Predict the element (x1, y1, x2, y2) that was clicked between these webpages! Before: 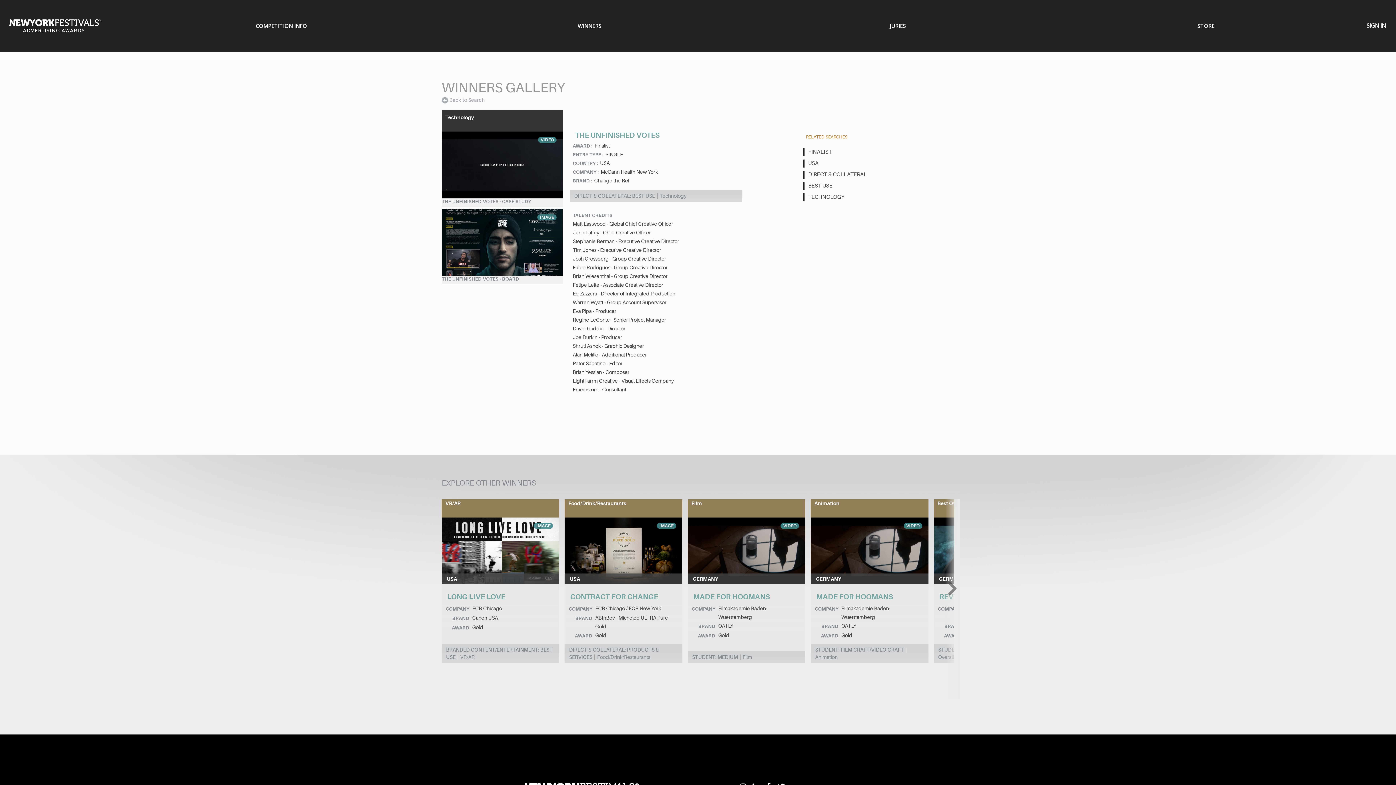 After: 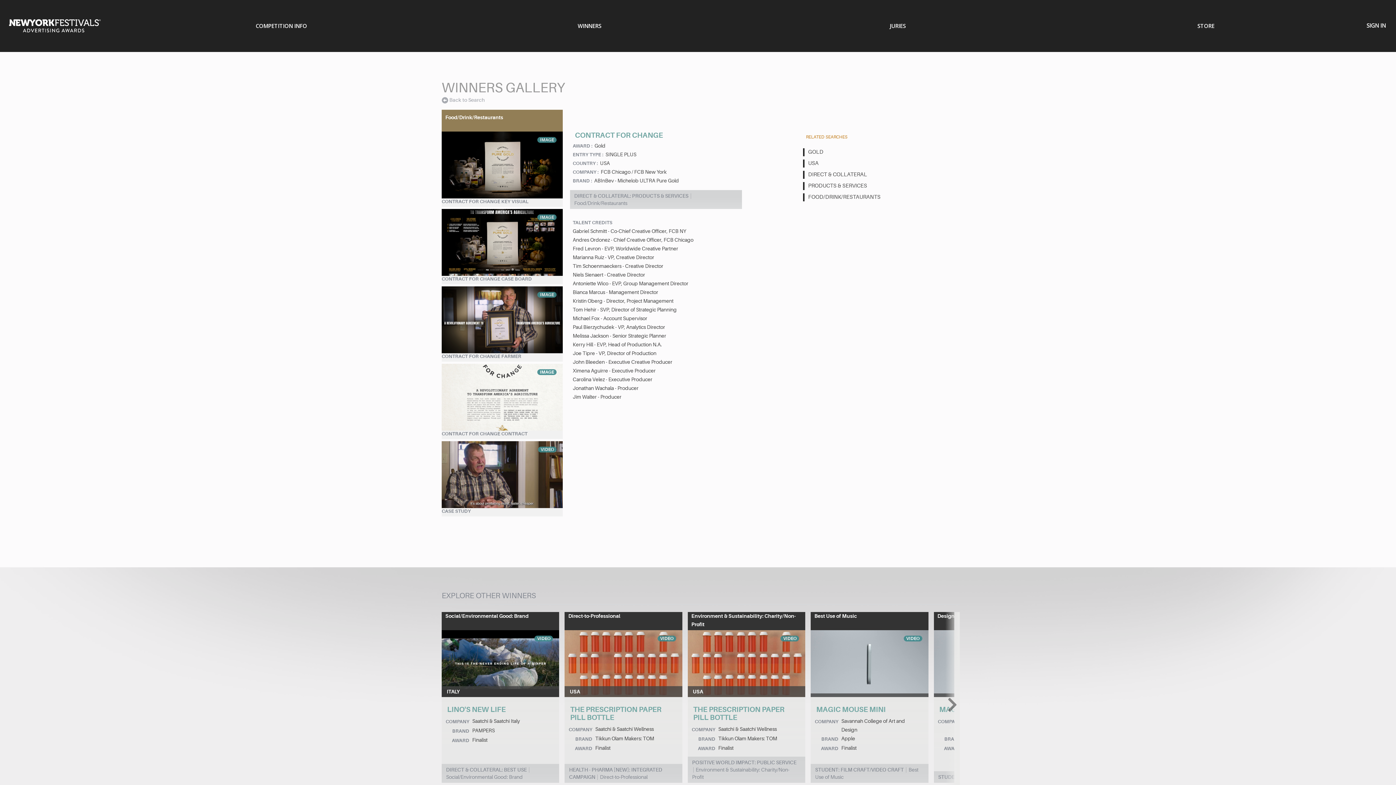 Action: bbox: (564, 517, 682, 584) label: IMAGE